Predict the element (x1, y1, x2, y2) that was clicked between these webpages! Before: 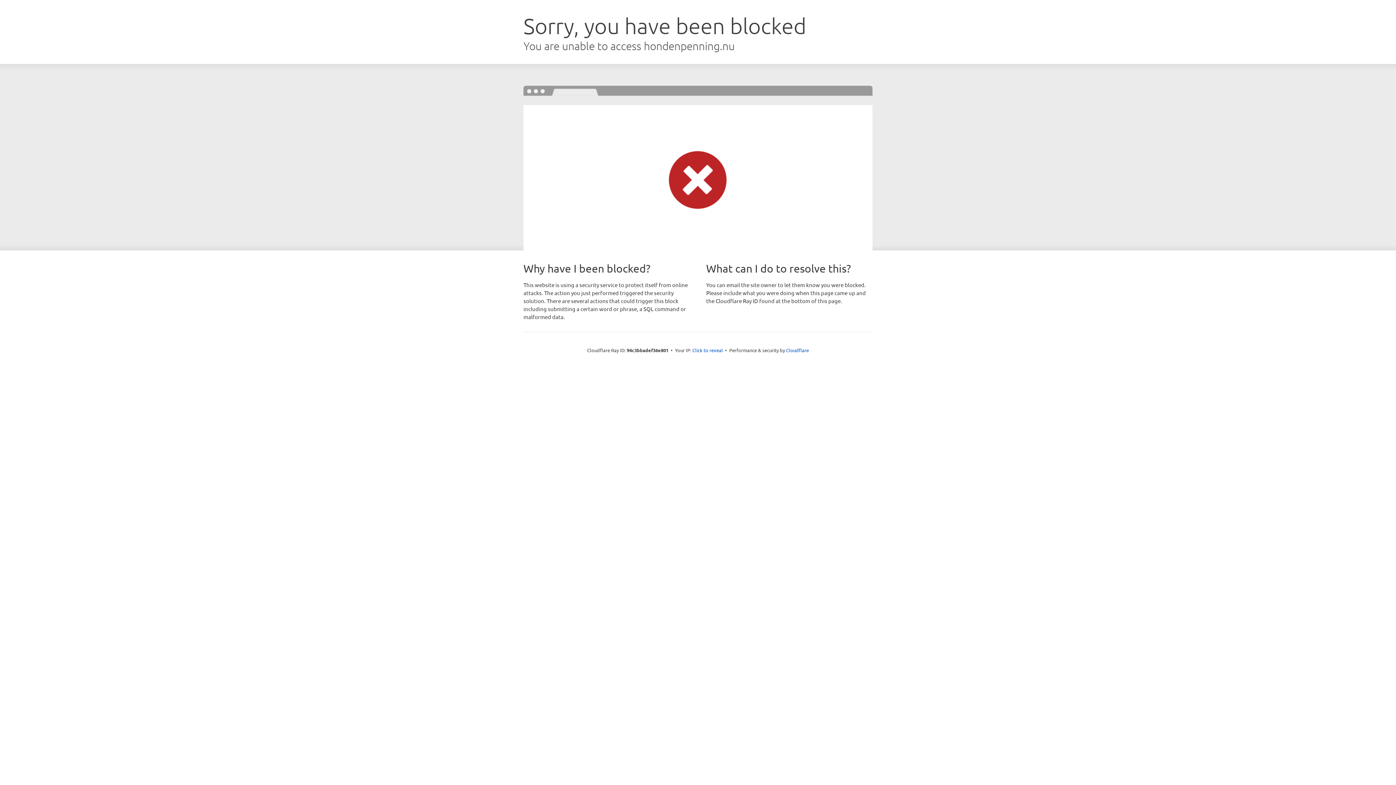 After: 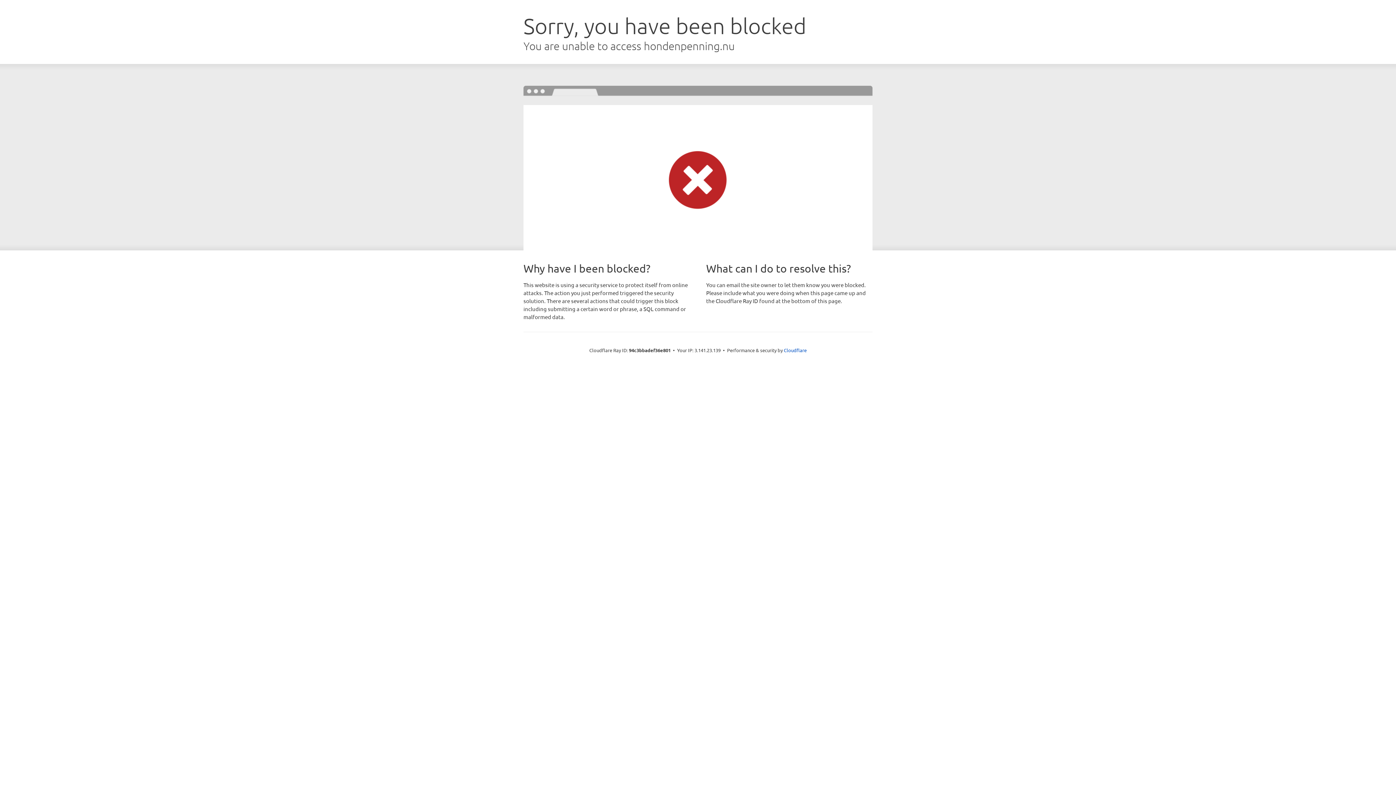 Action: bbox: (692, 346, 723, 353) label: Click to reveal